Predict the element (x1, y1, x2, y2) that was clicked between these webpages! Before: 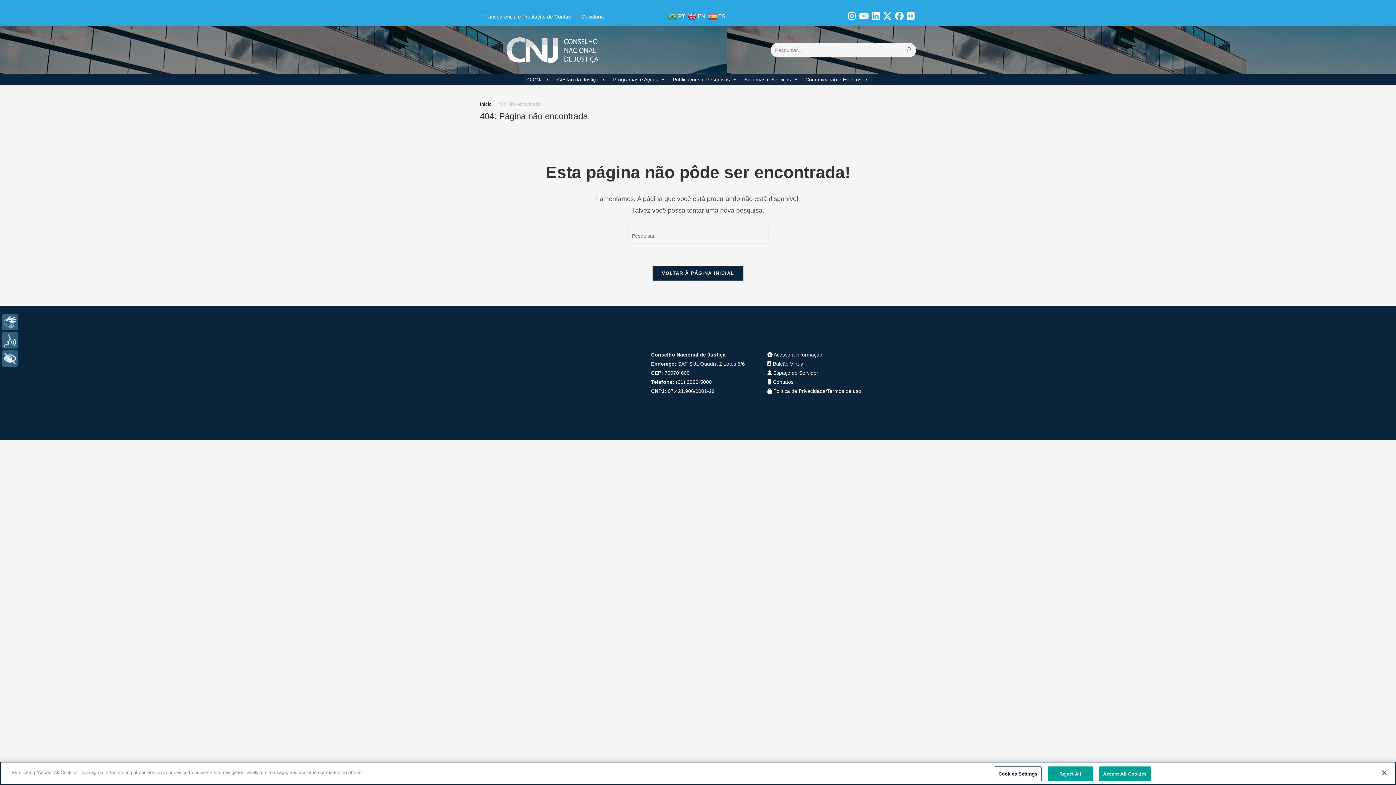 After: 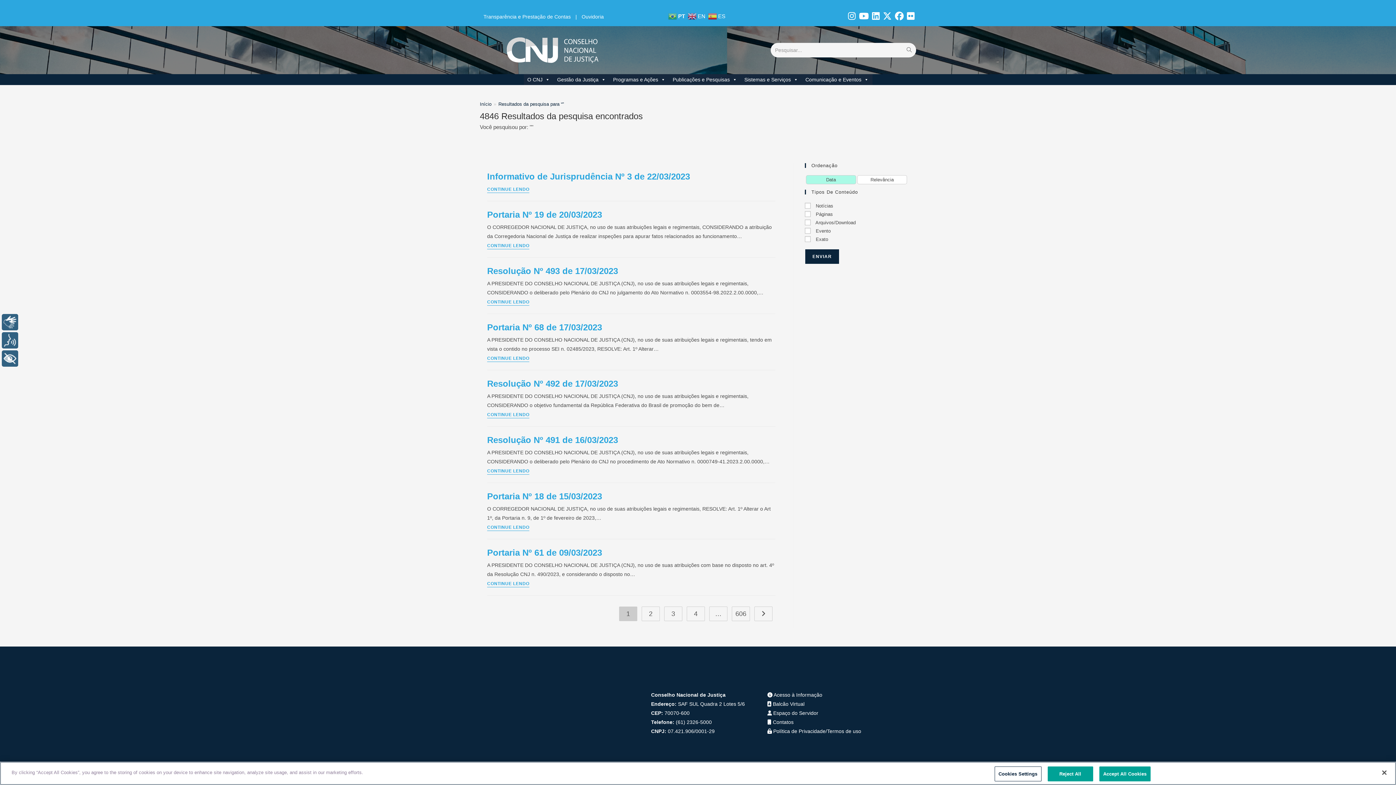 Action: label: Enviar pesquisa bbox: (902, 42, 916, 57)